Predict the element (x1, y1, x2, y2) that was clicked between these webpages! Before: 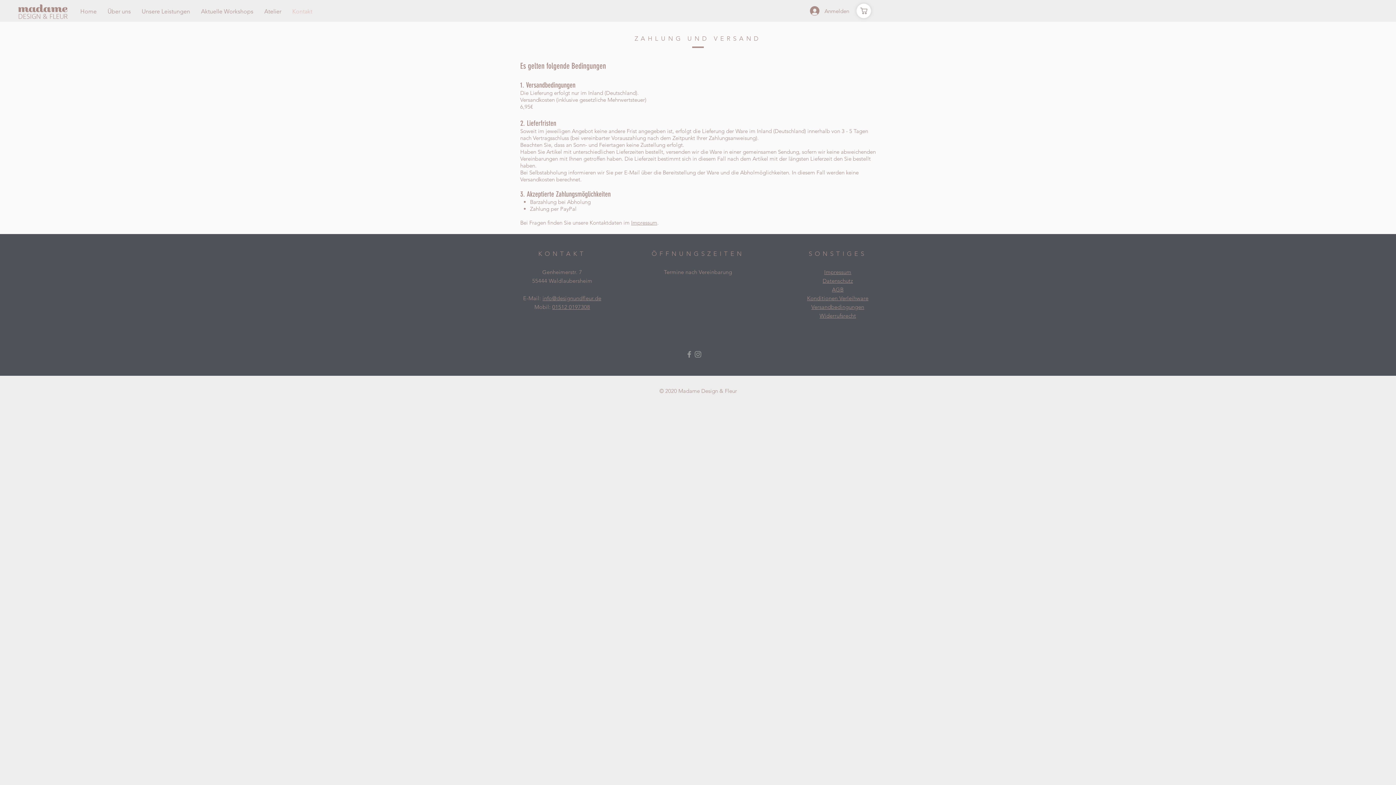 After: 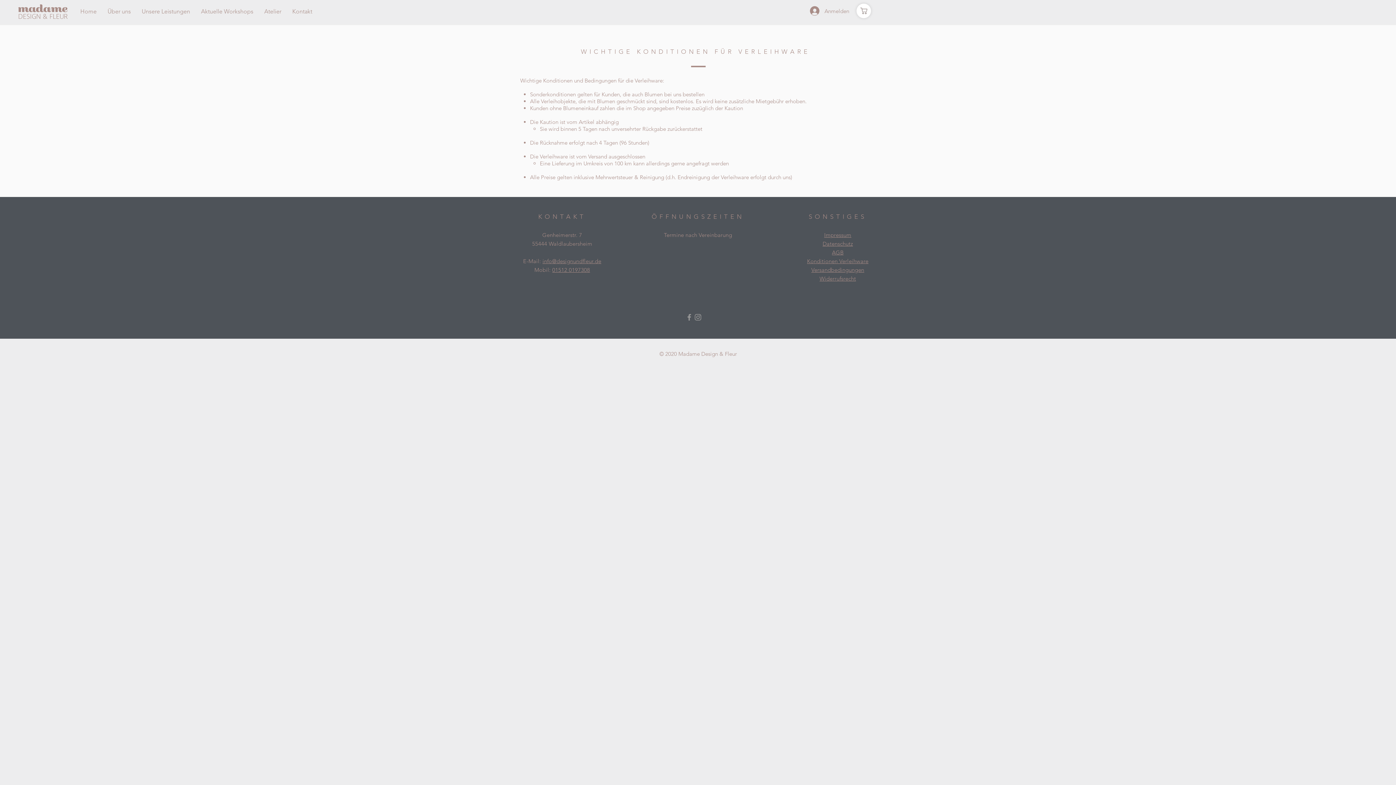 Action: bbox: (807, 294, 868, 301) label: Konditionen Verleihware